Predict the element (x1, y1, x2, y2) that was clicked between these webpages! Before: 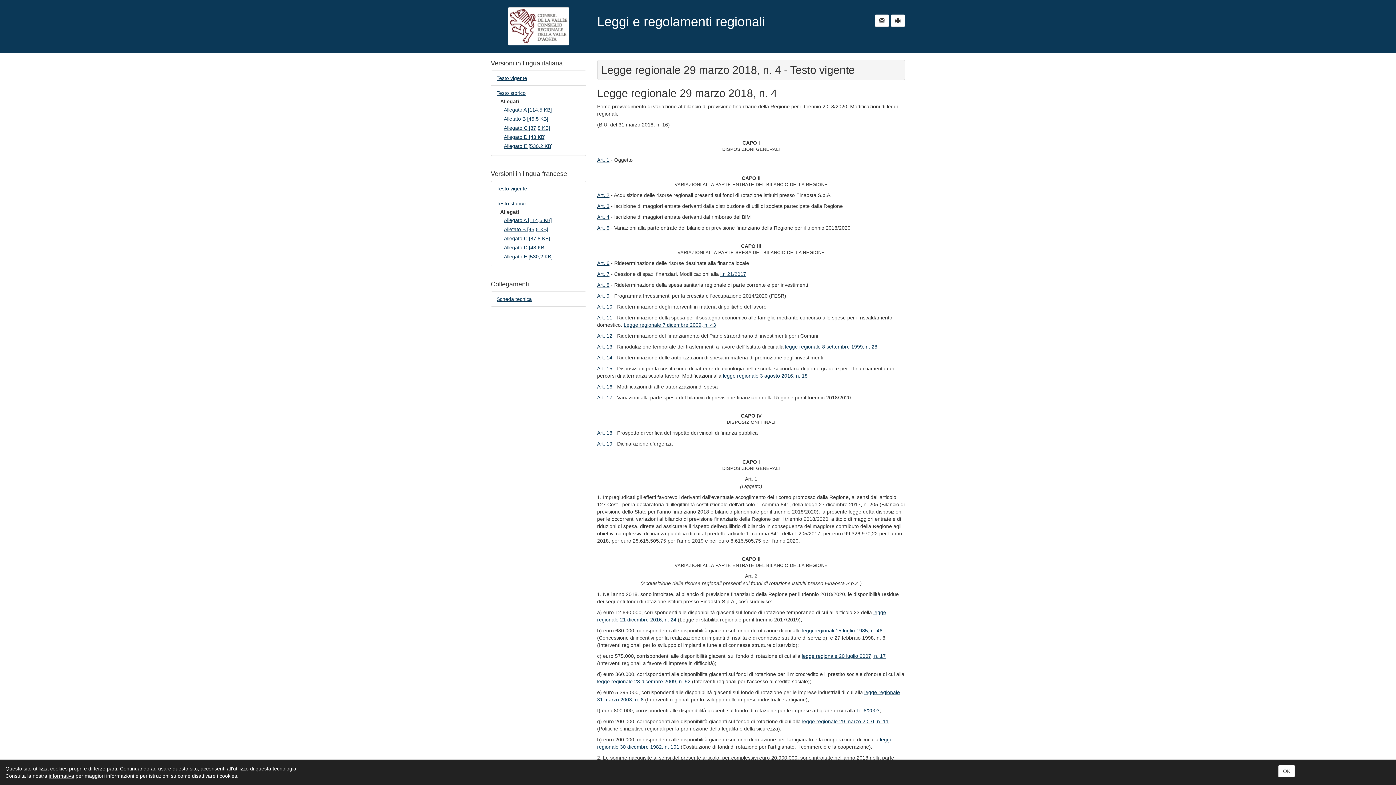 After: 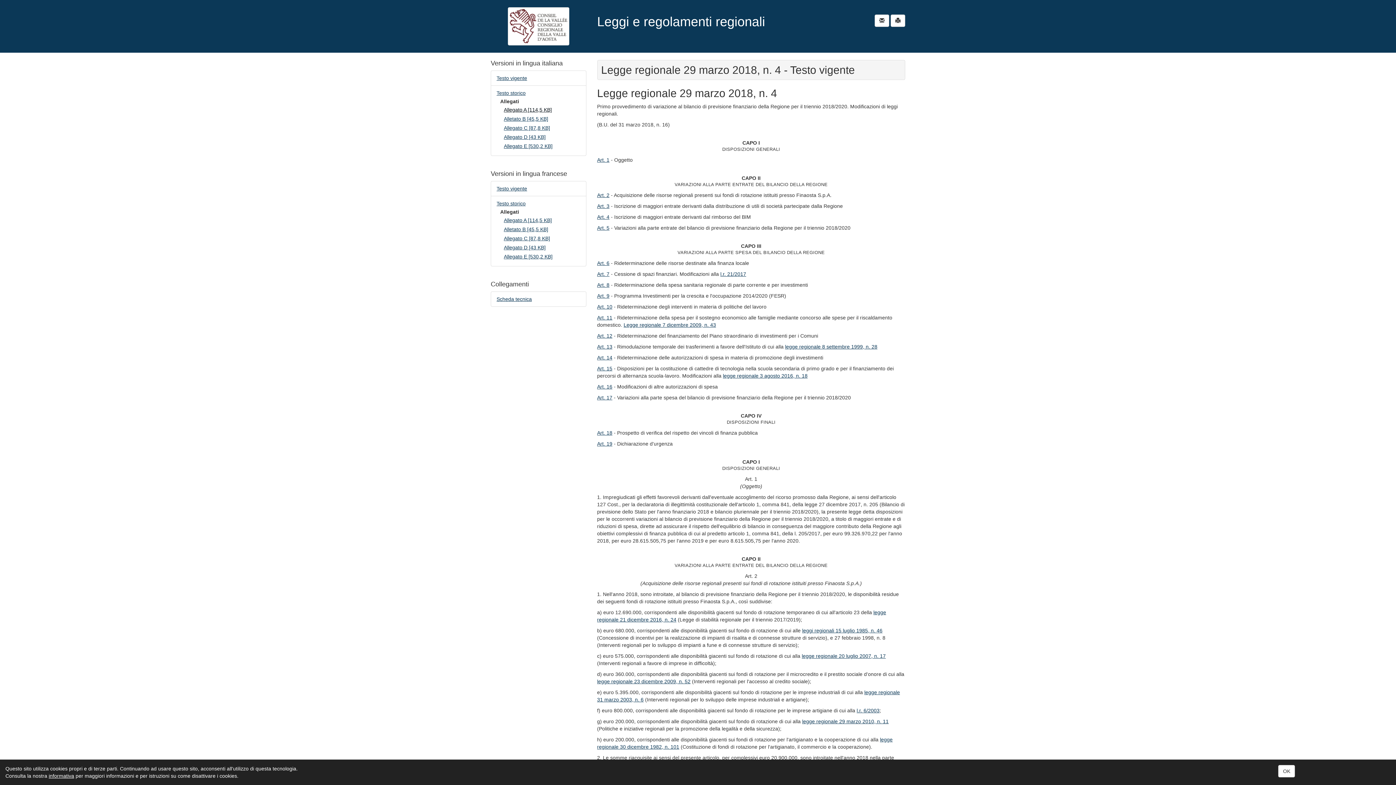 Action: label: Allegato A [114,5 KB] bbox: (504, 106, 552, 112)